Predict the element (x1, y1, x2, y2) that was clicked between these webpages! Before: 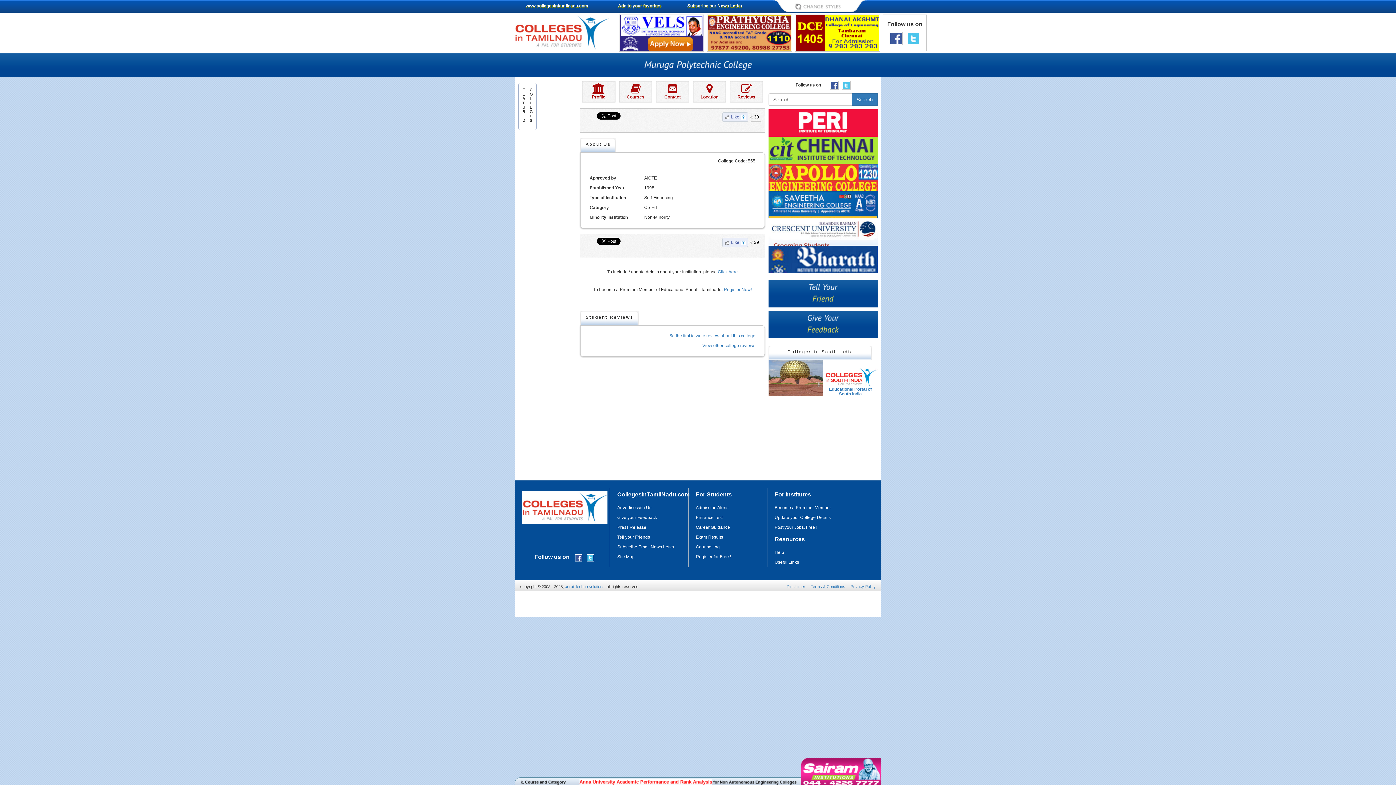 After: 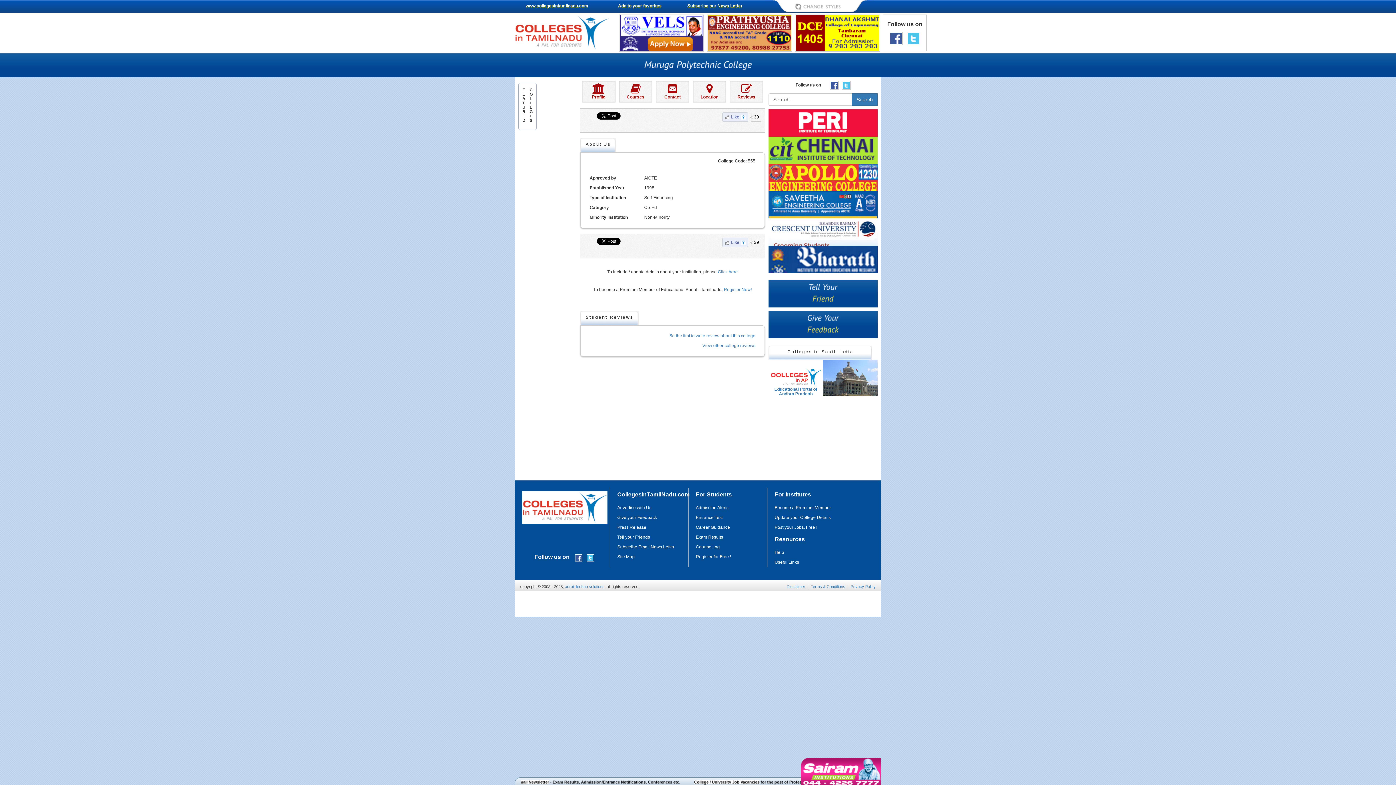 Action: bbox: (768, 360, 823, 396)